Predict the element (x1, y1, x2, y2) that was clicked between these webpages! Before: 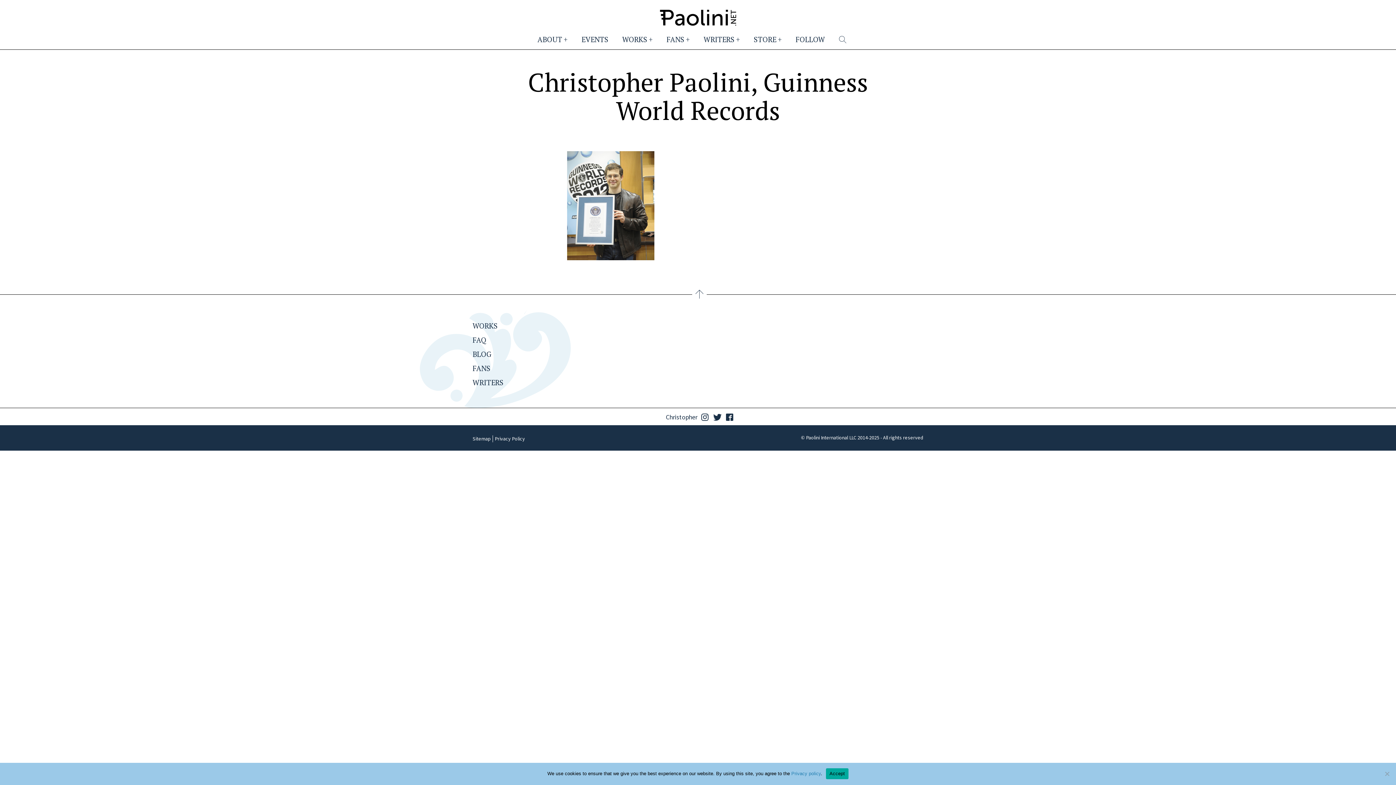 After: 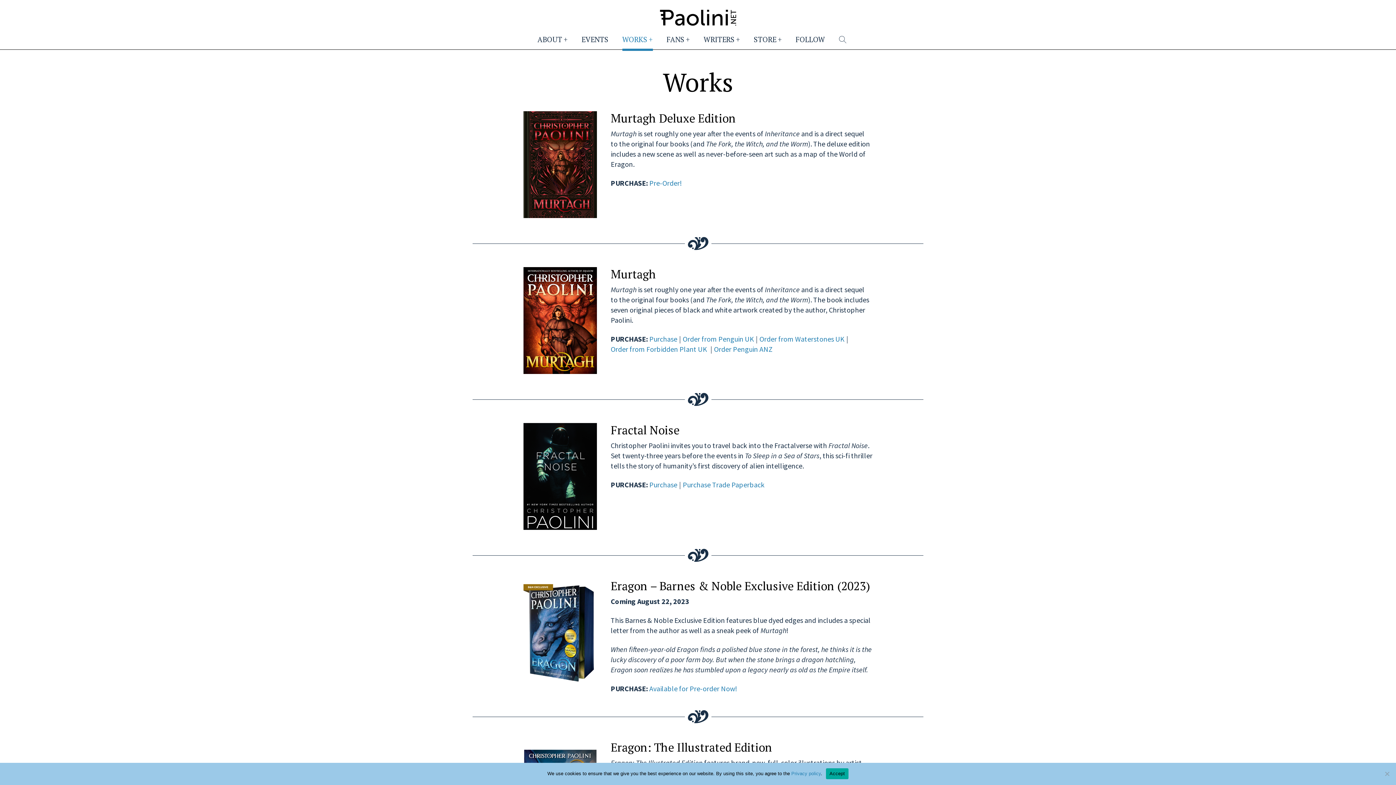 Action: label: WORKS bbox: (622, 34, 652, 49)